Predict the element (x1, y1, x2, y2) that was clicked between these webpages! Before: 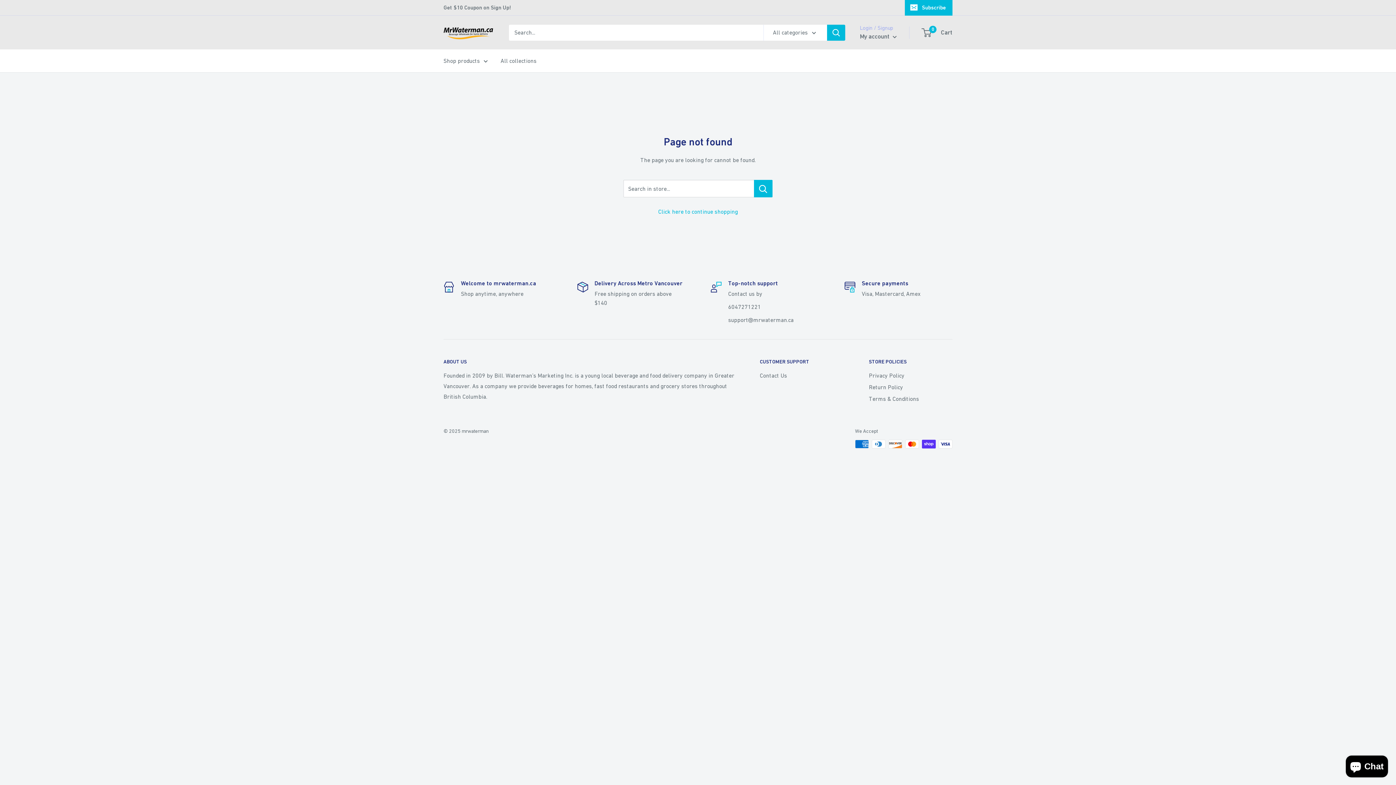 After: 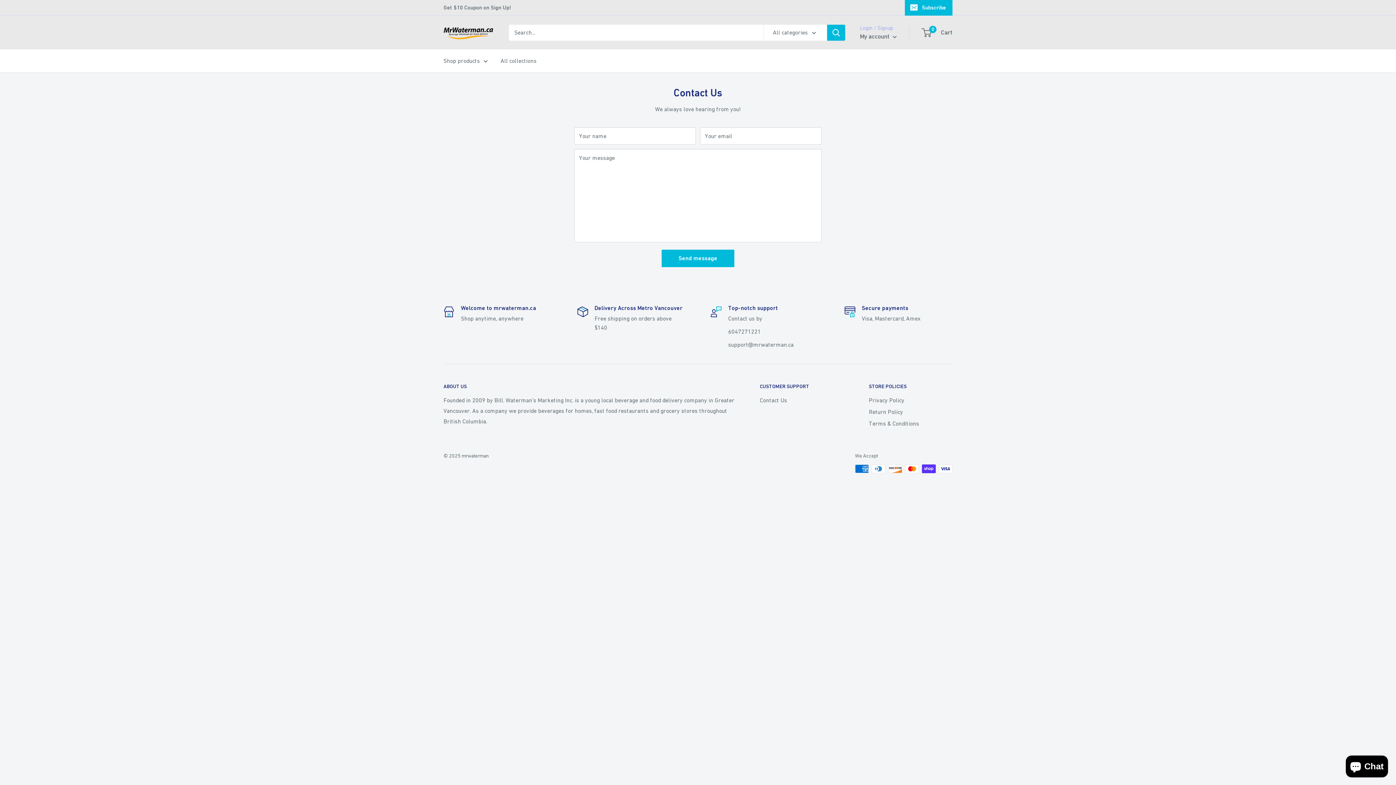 Action: label: Contact Us bbox: (760, 369, 843, 381)